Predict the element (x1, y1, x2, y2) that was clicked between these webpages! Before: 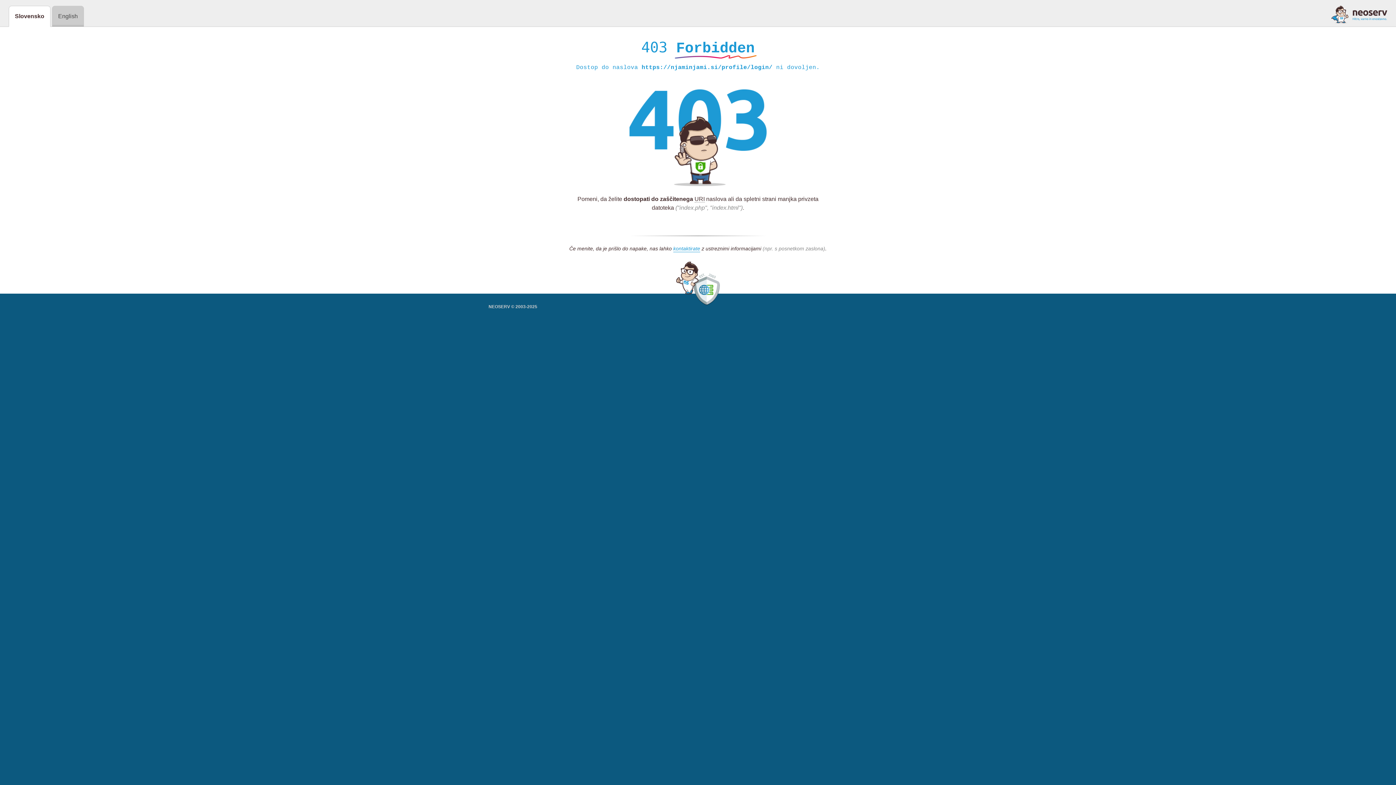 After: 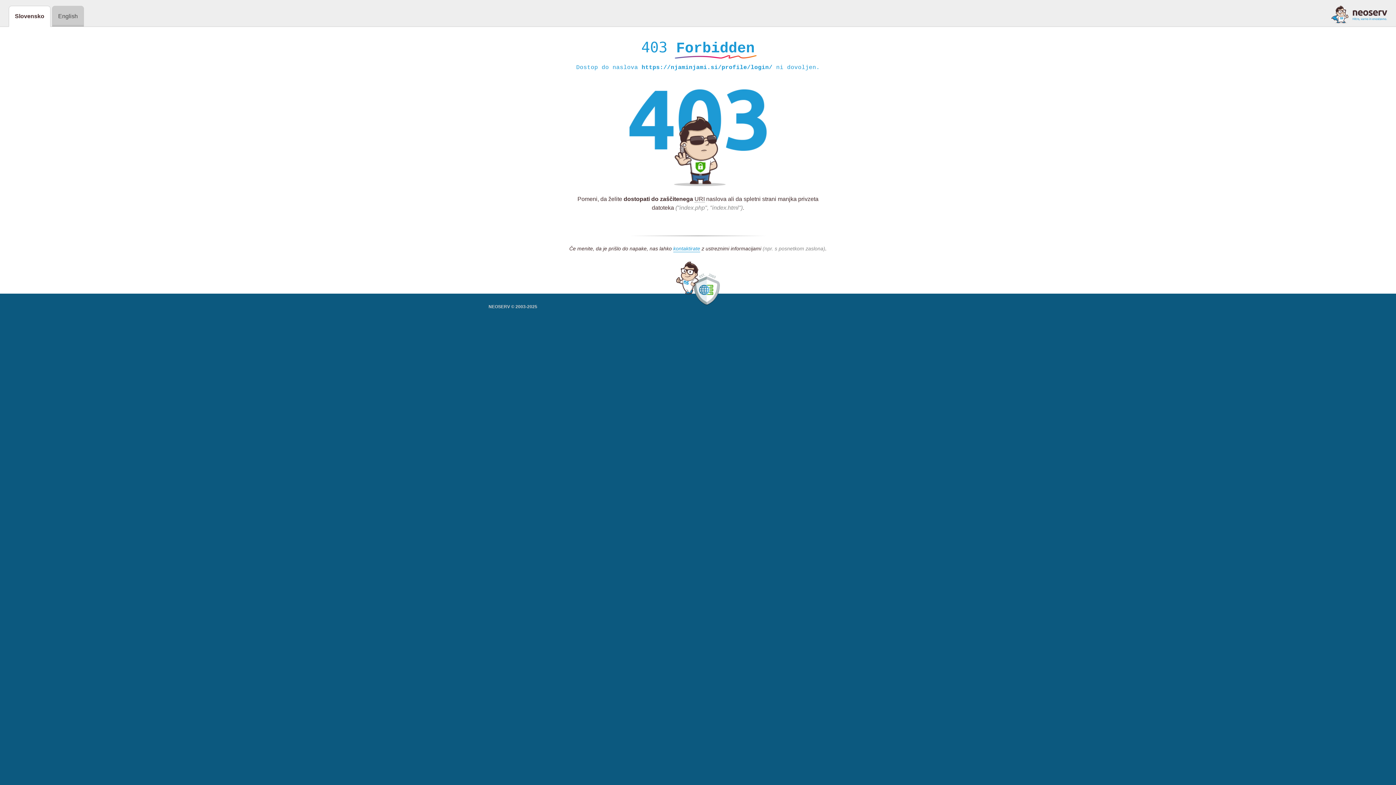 Action: bbox: (1331, 5, 1387, 23)